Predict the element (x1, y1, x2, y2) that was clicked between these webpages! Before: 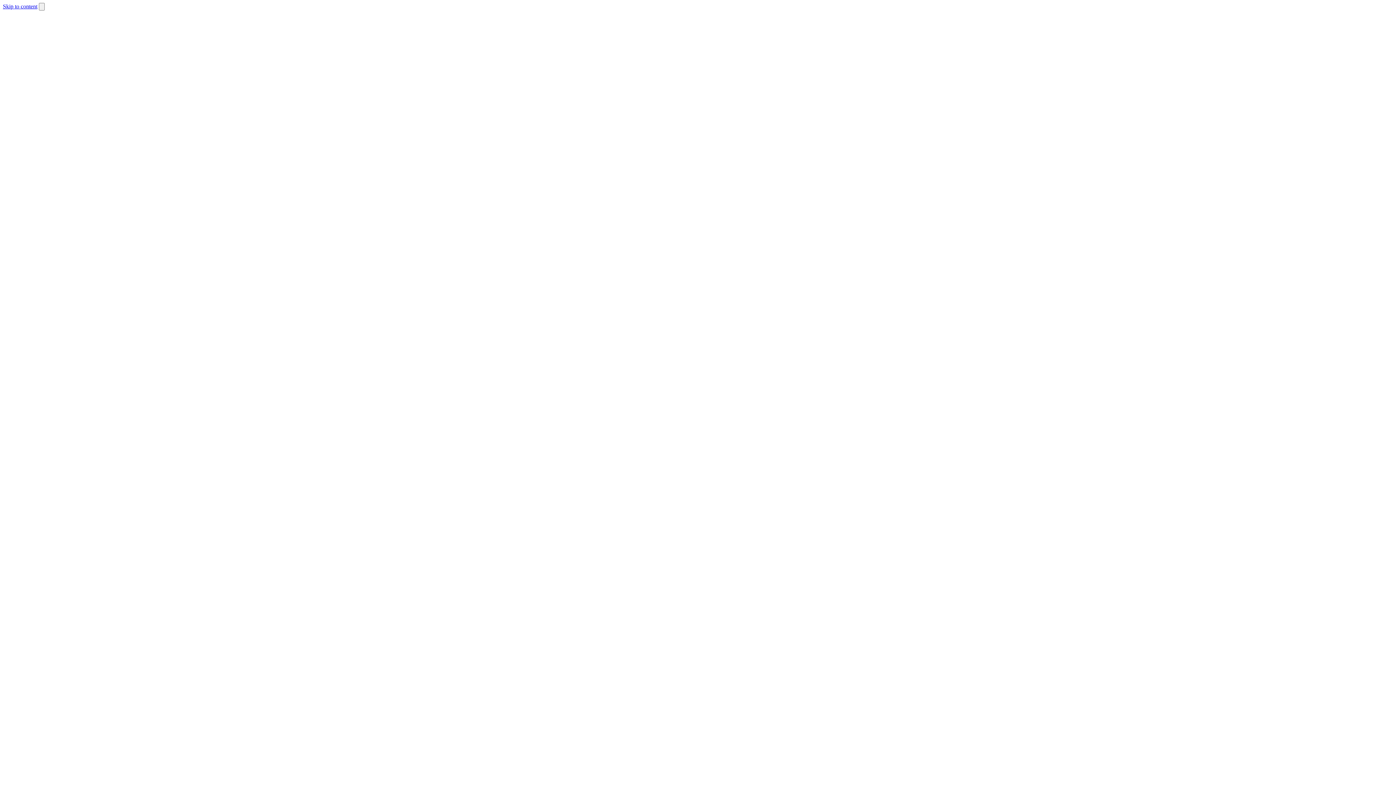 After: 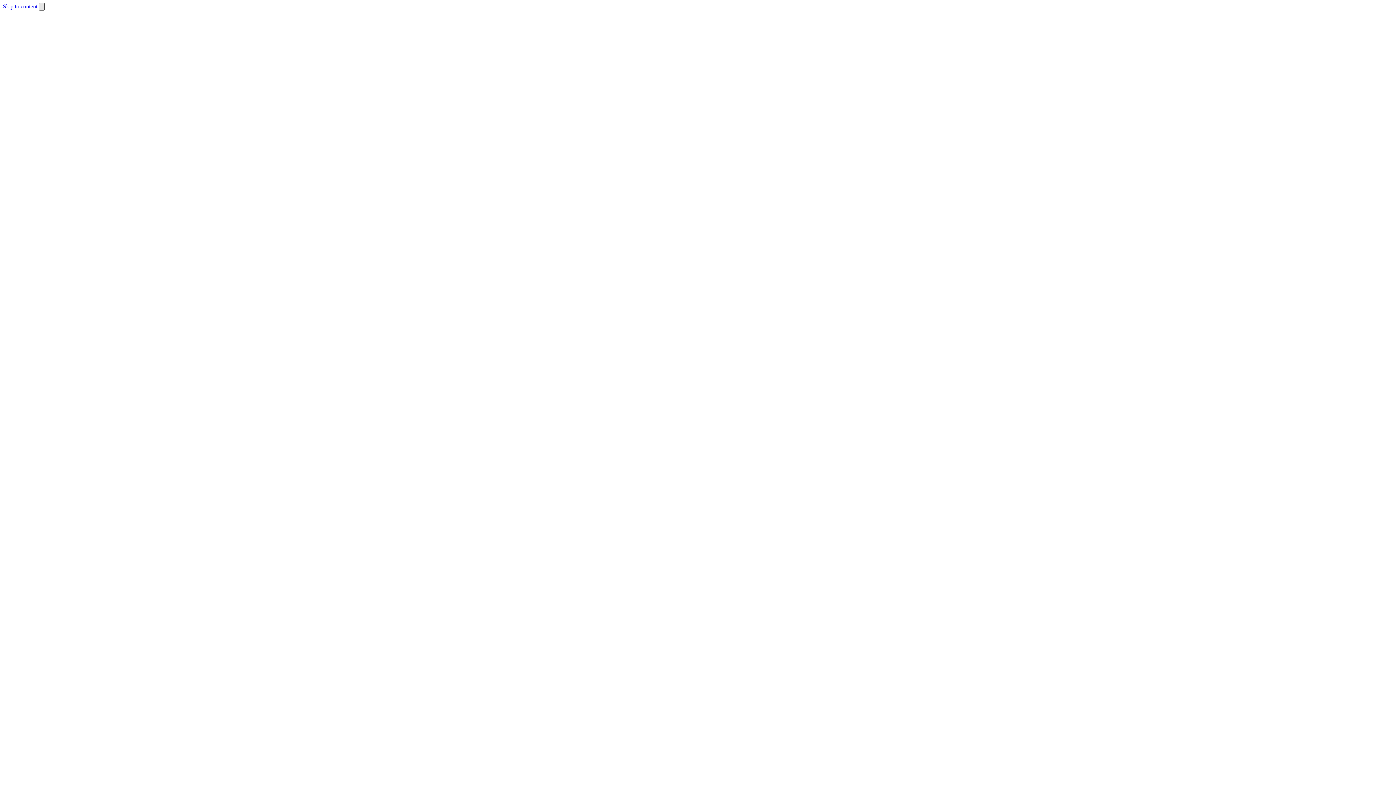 Action: bbox: (38, 2, 44, 10)